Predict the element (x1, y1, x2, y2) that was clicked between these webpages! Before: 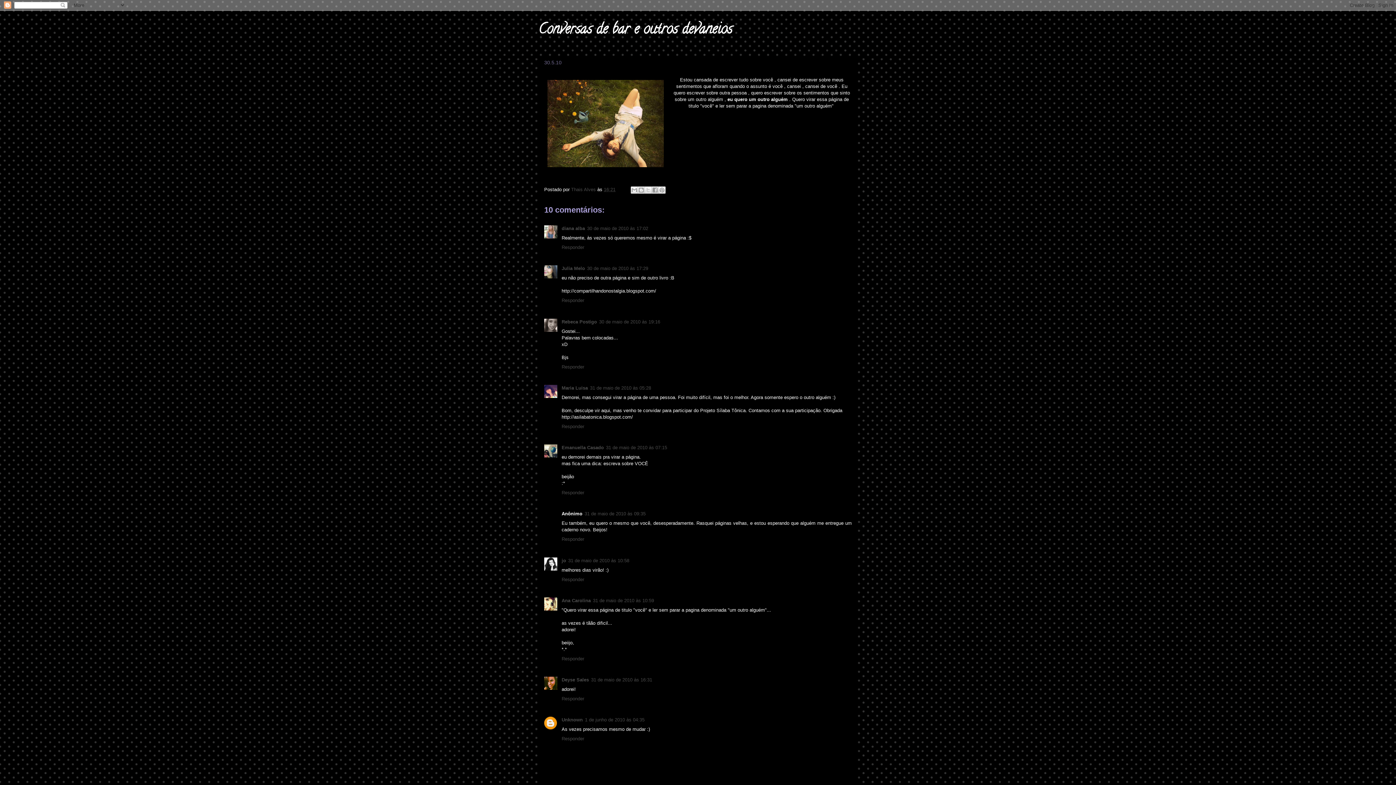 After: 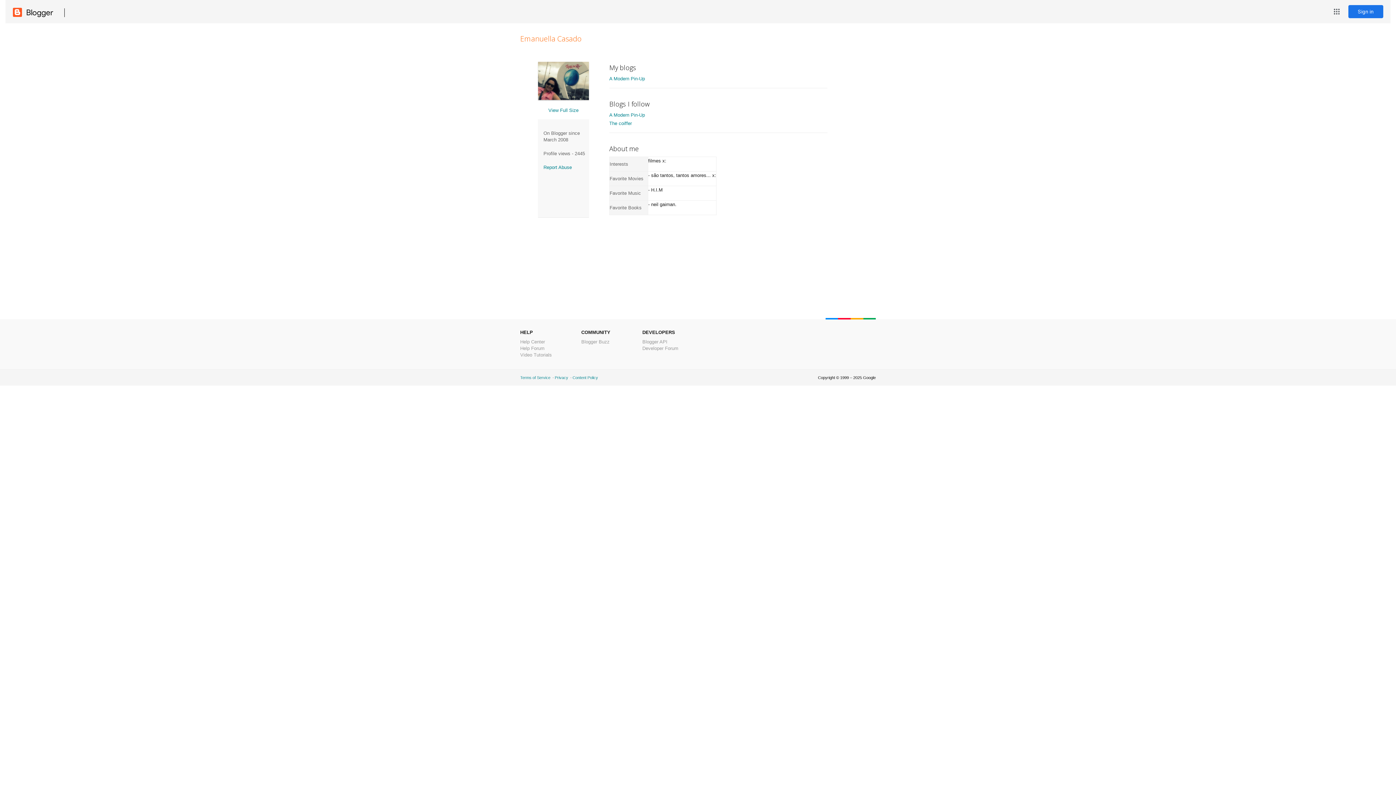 Action: label: Emanuella Casado bbox: (561, 445, 604, 450)